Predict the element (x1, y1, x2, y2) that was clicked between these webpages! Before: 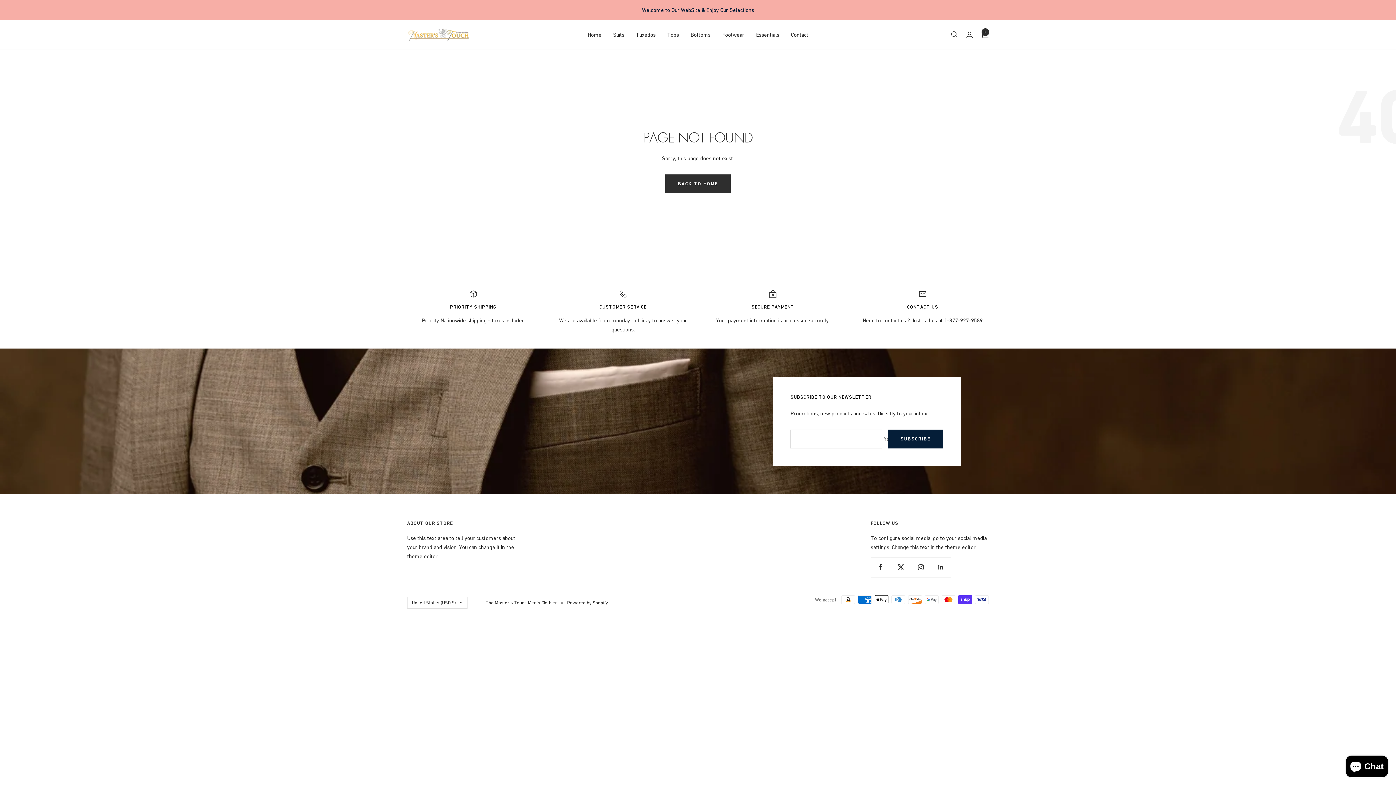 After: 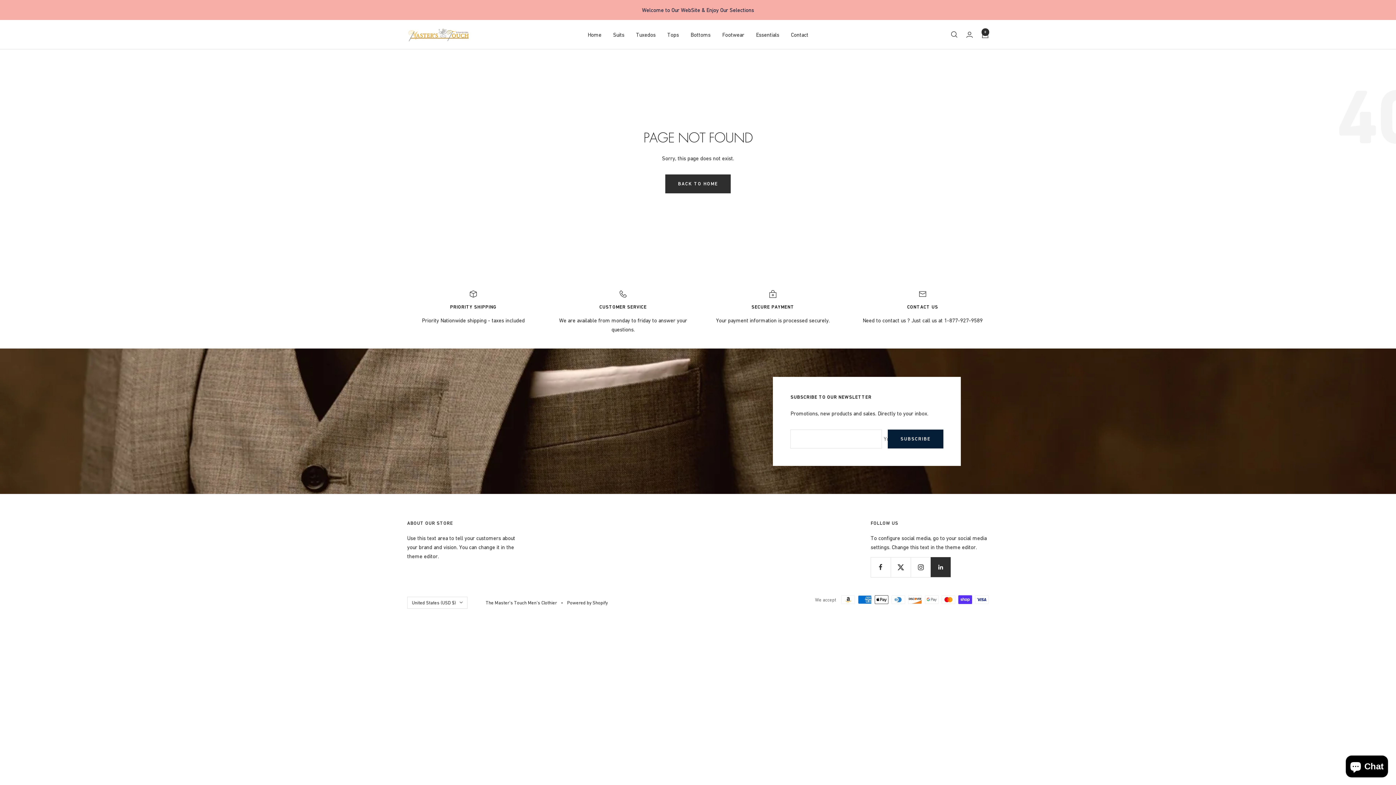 Action: label: Follow us on LinkedIn bbox: (930, 557, 950, 577)